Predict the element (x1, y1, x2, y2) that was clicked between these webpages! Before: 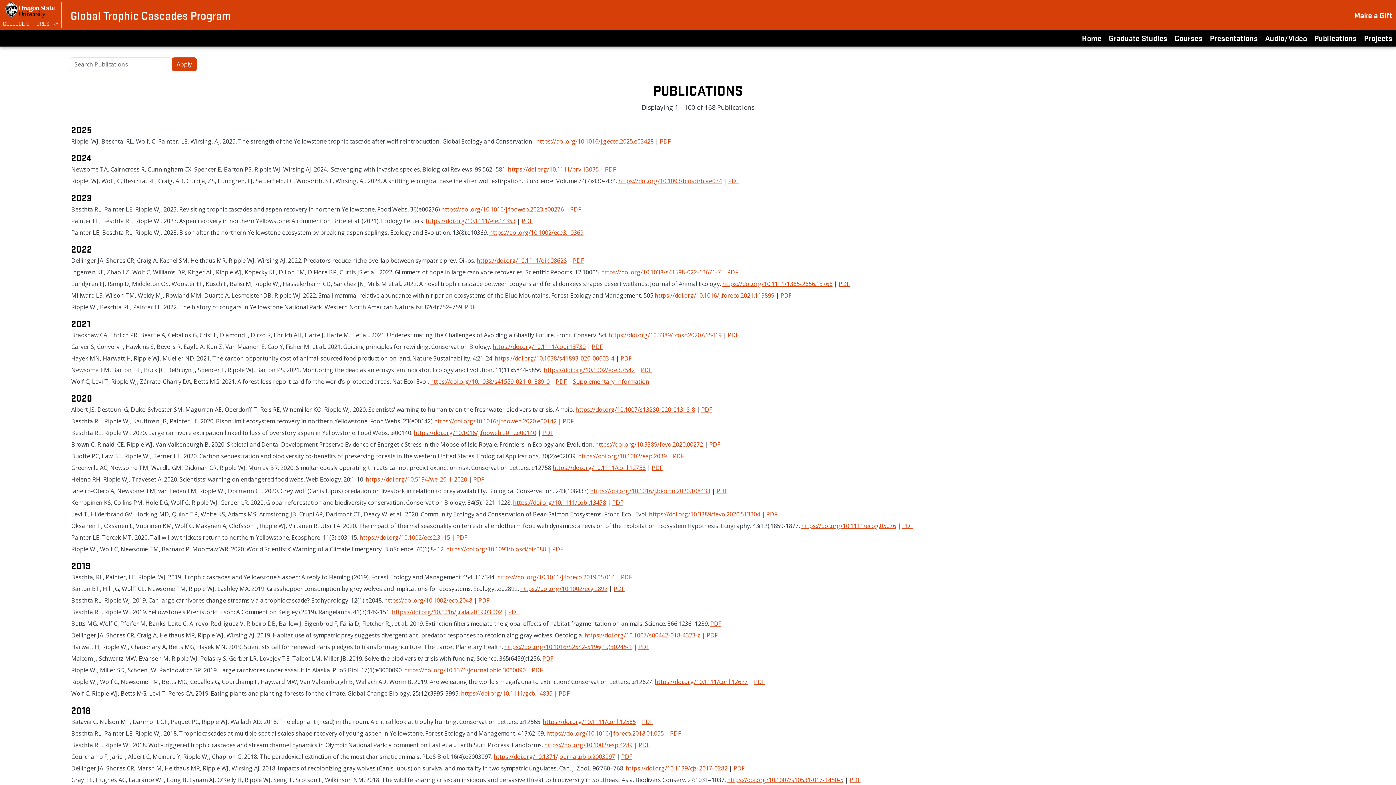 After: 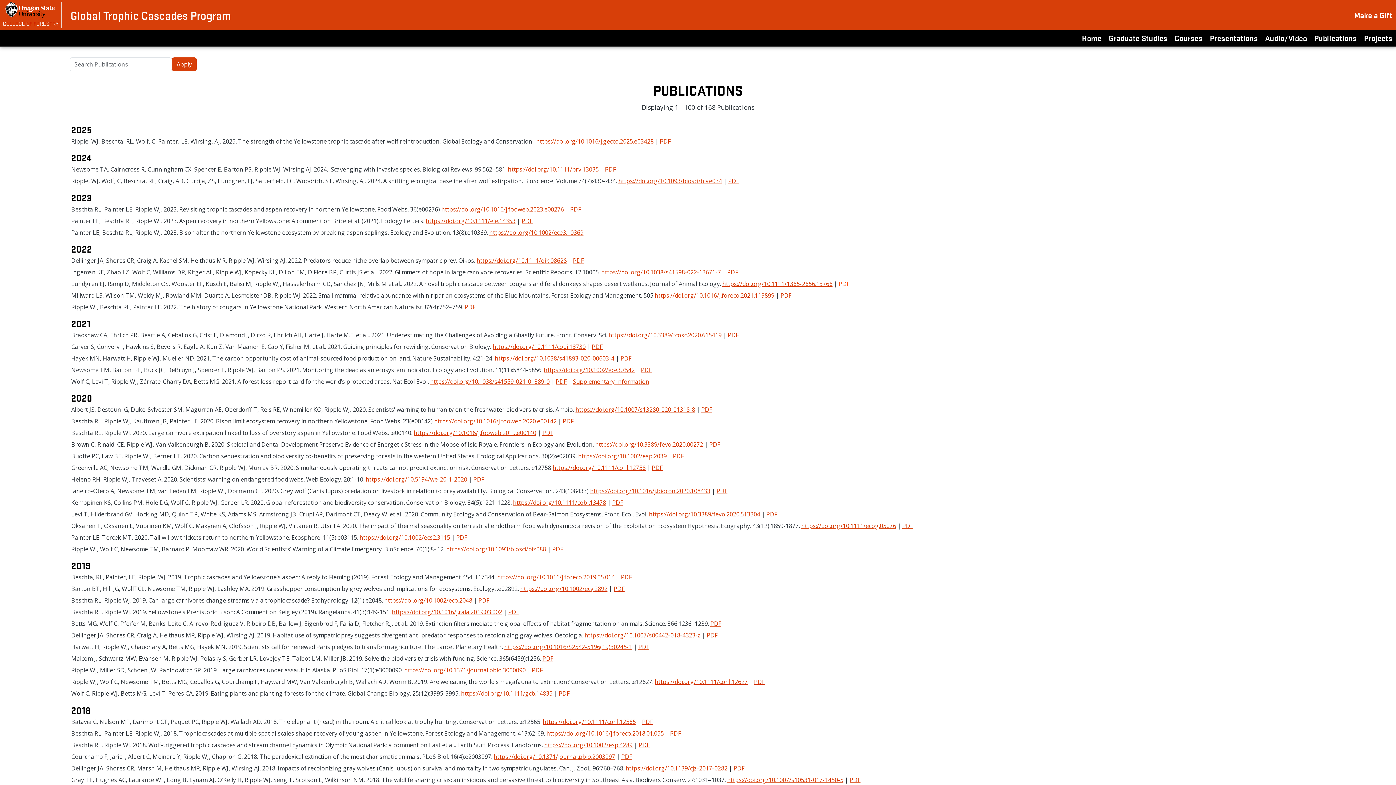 Action: bbox: (838, 279, 849, 287) label: PDF